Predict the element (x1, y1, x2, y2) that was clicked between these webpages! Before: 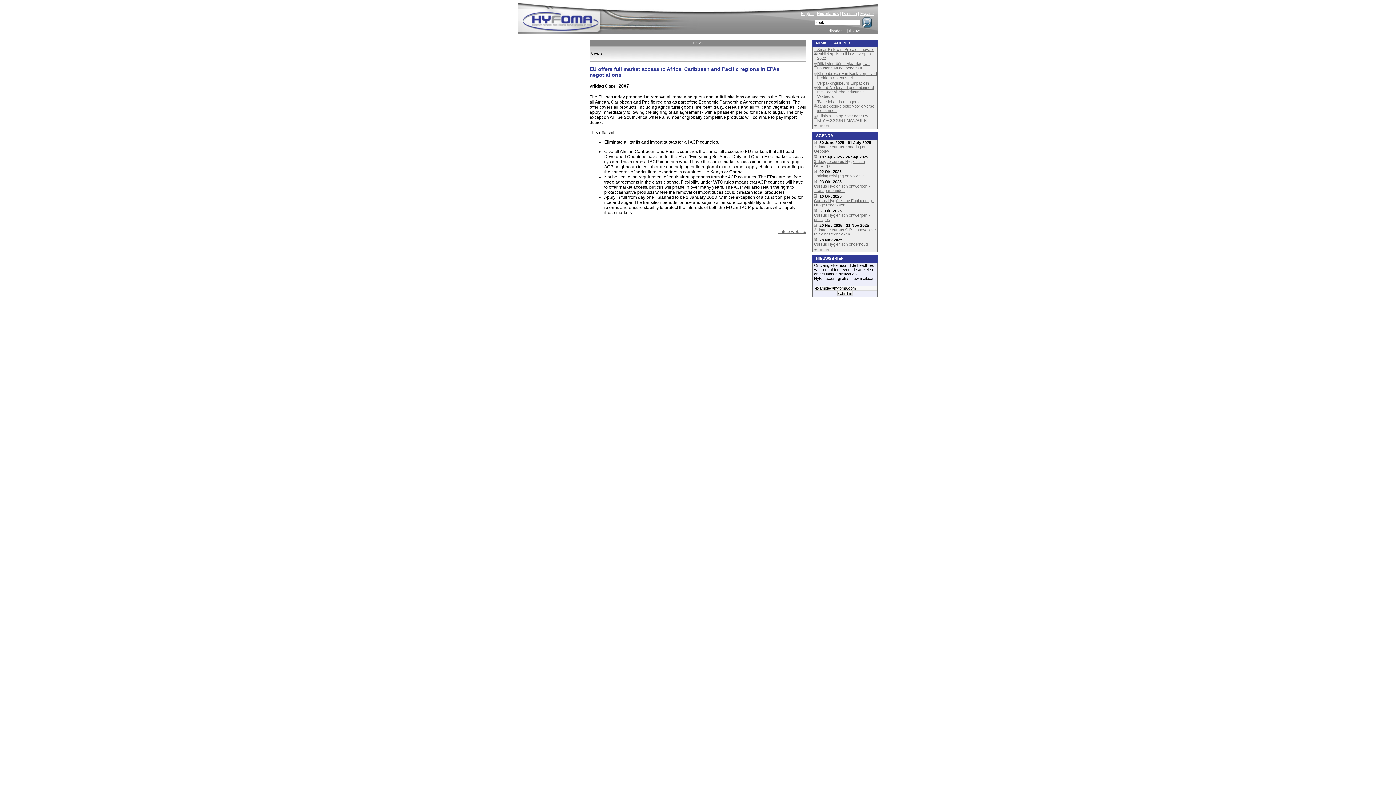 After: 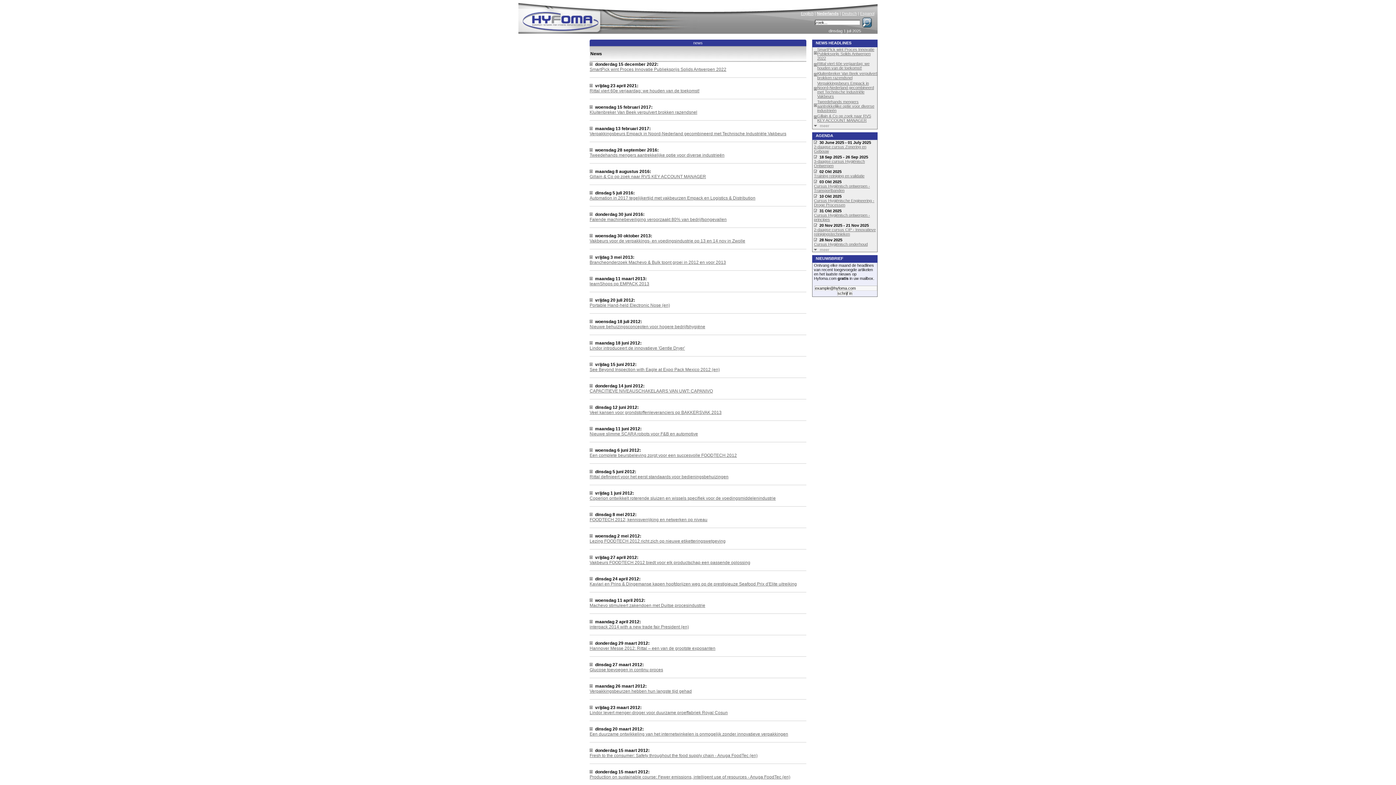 Action: label: news bbox: (590, 40, 805, 45)